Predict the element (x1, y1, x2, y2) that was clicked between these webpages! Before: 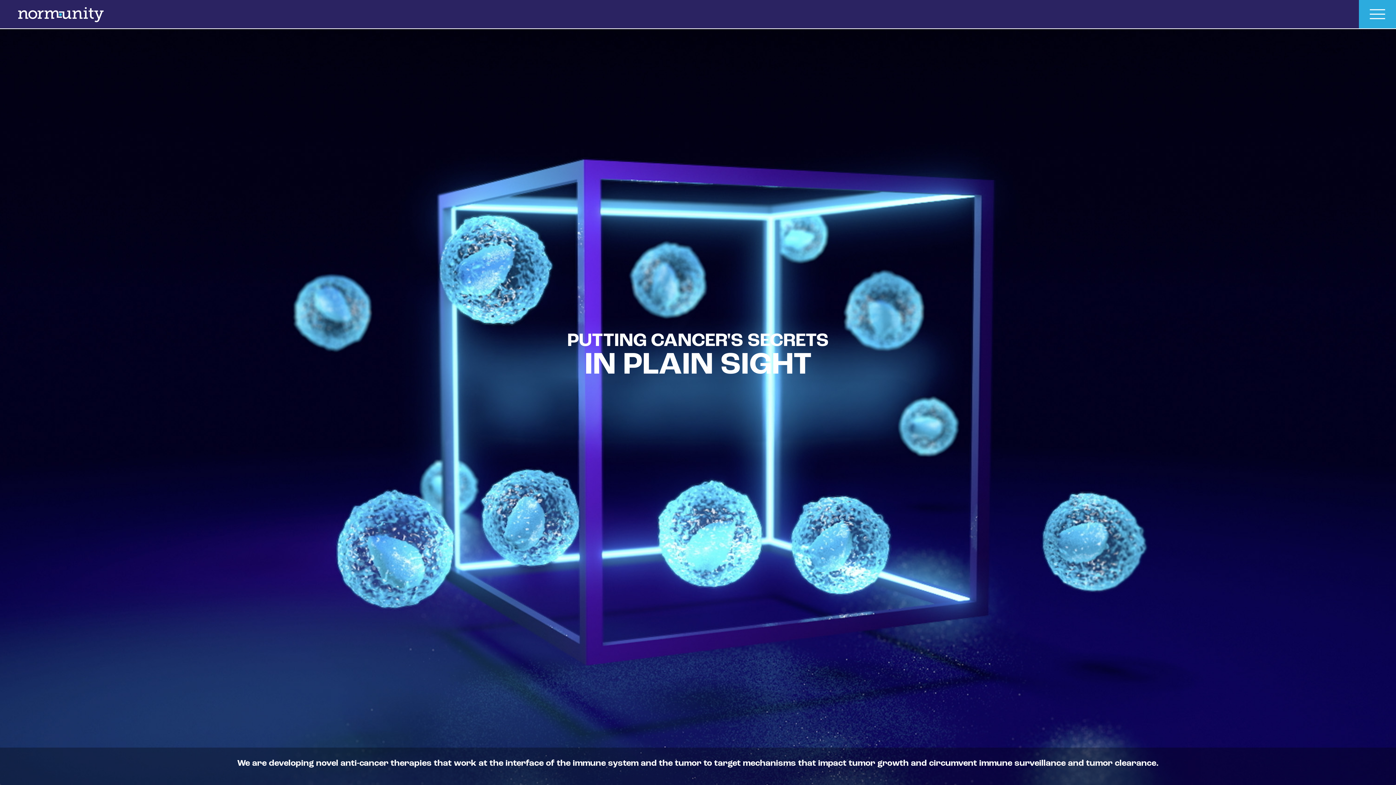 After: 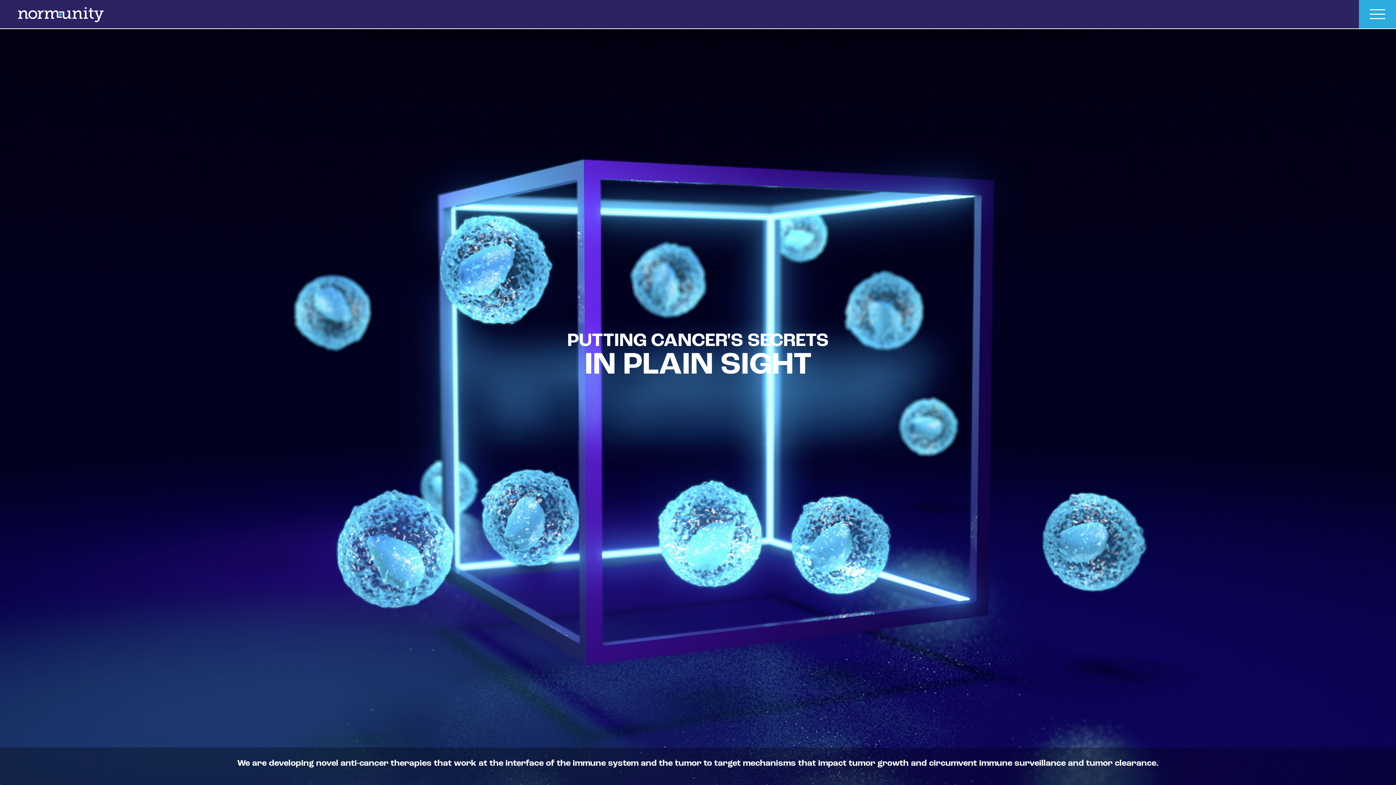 Action: bbox: (18, 14, 103, 23)